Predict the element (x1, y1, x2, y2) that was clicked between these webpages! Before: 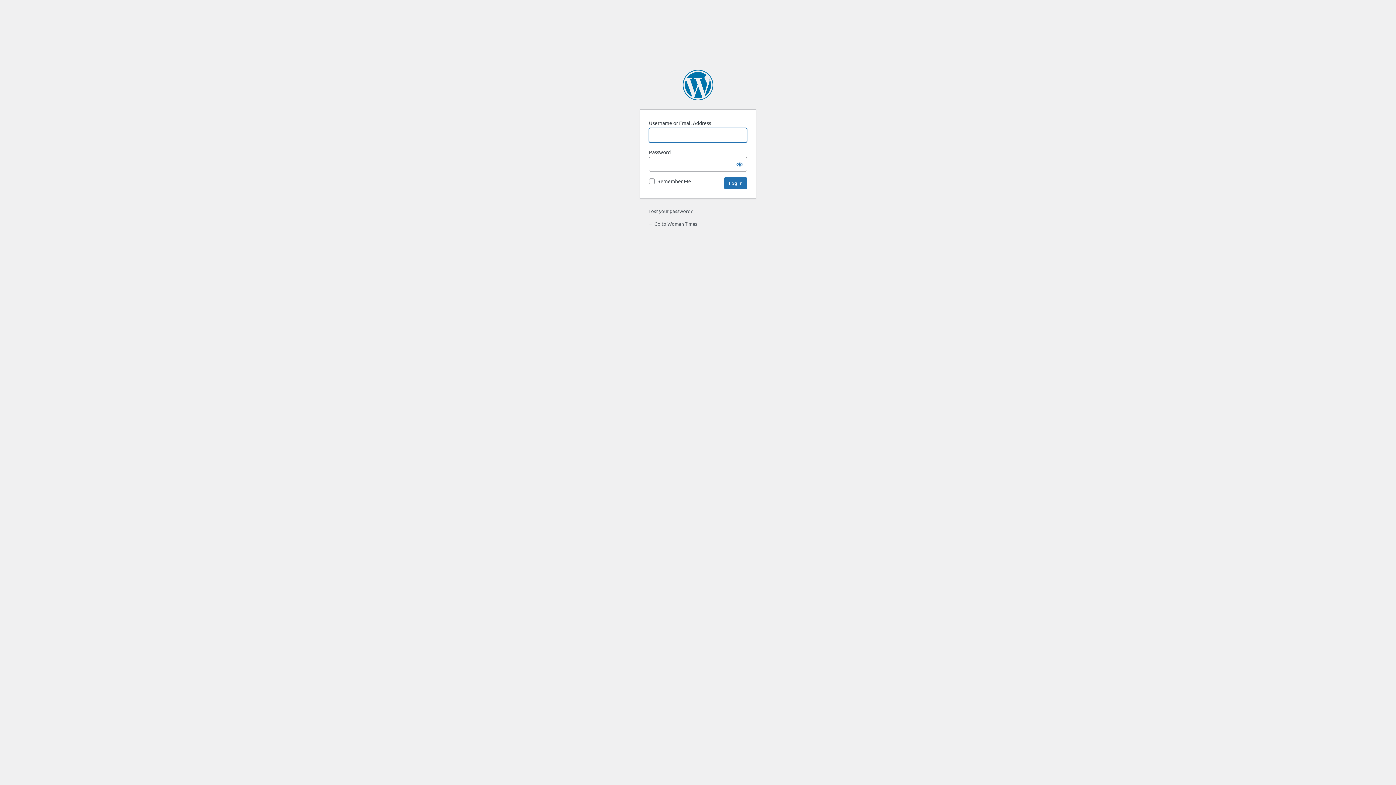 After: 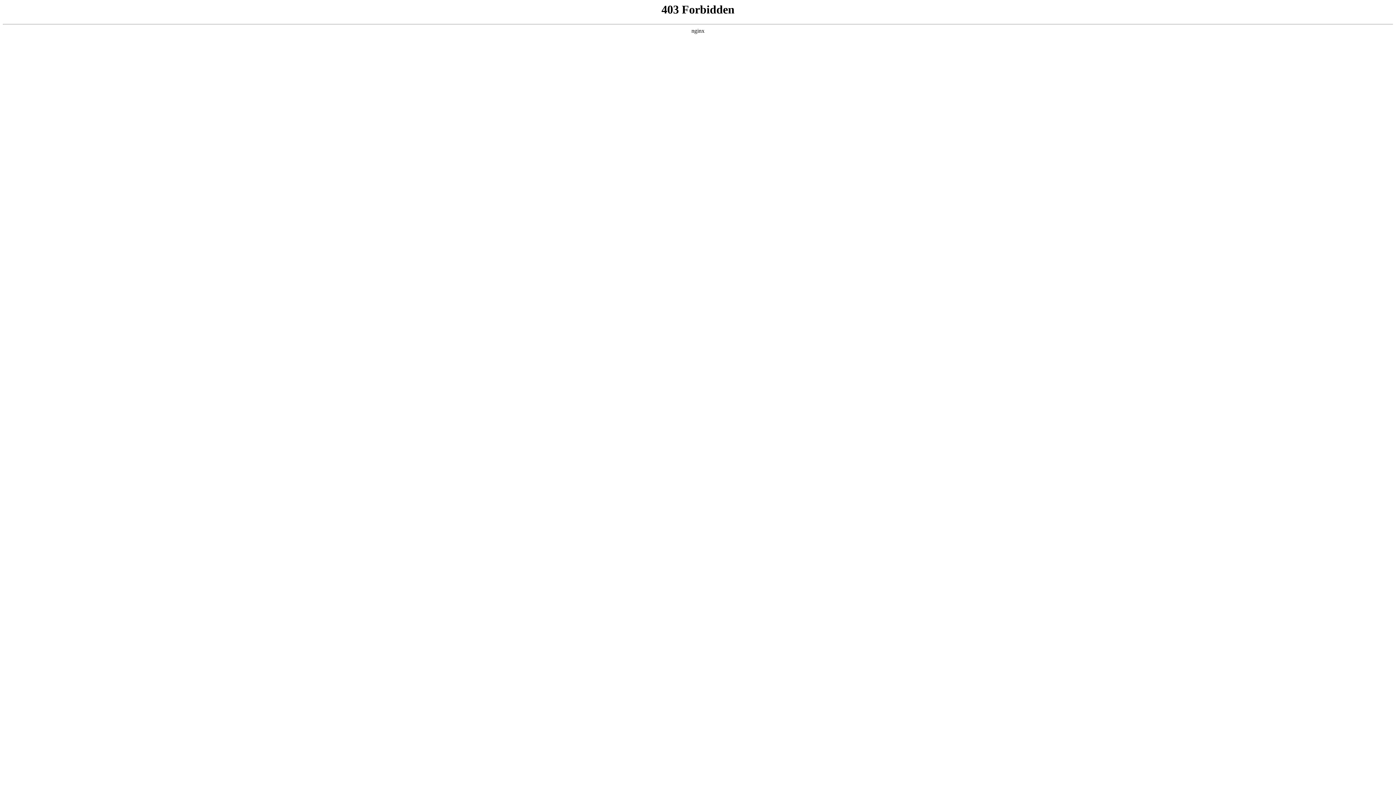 Action: label: Powered by WordPress bbox: (682, 69, 713, 100)